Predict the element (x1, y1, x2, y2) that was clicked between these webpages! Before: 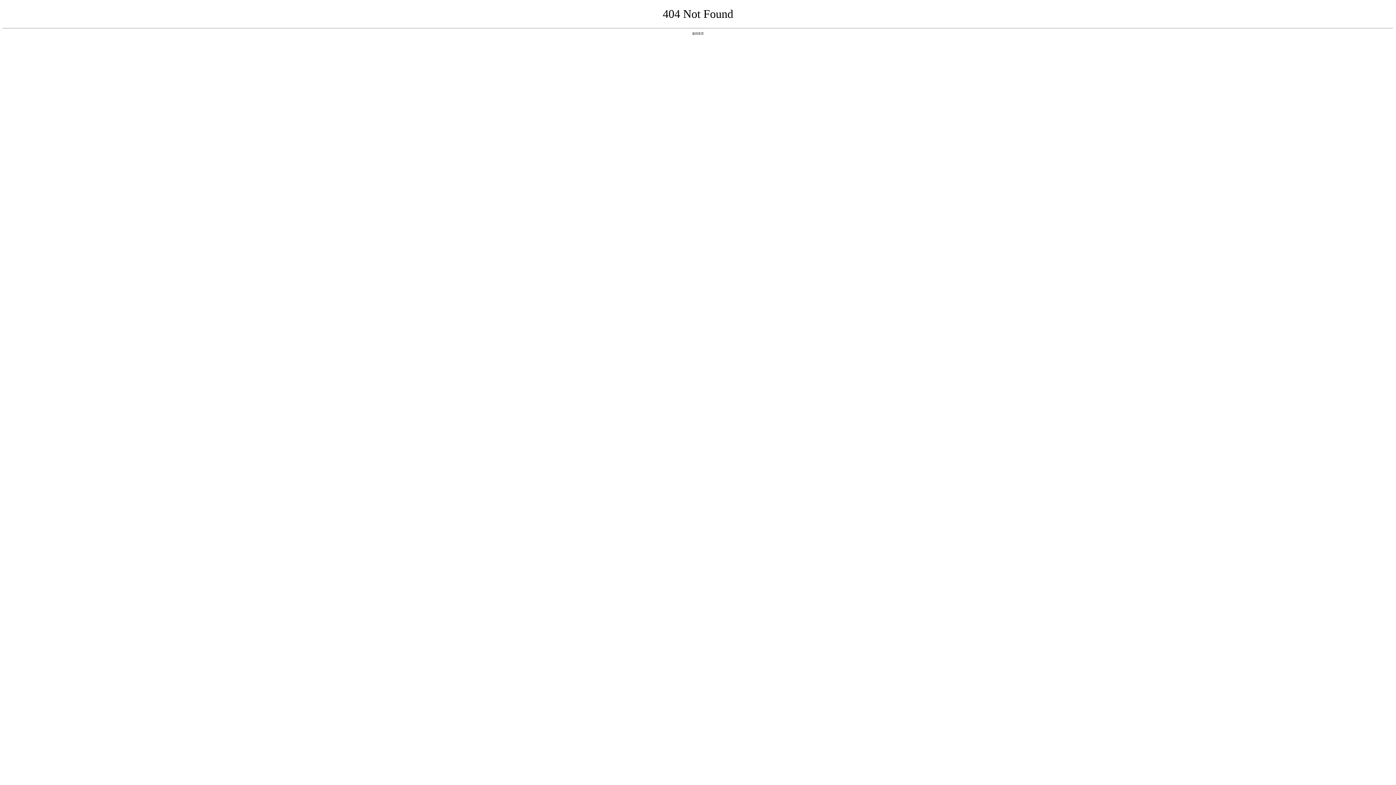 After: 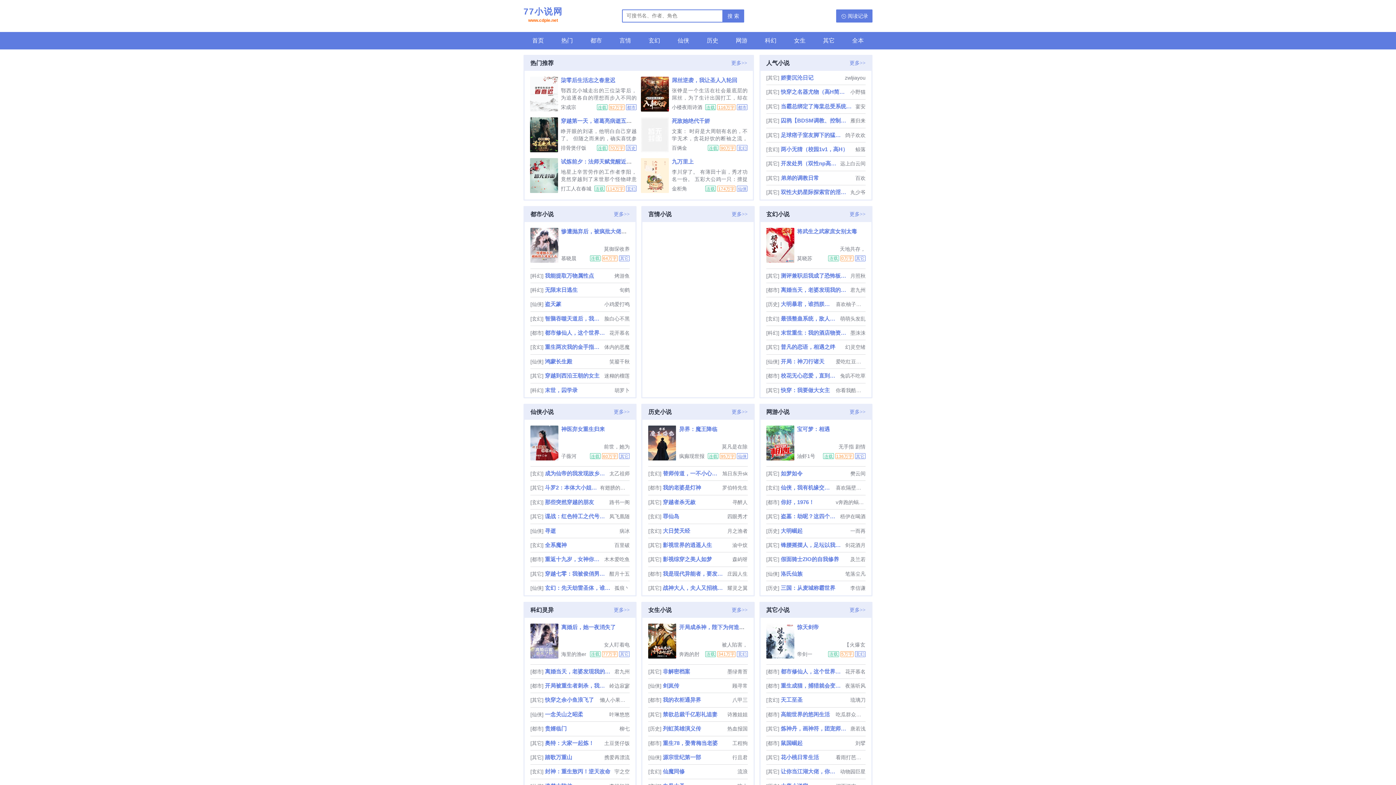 Action: bbox: (692, 31, 704, 35) label: 返回首页